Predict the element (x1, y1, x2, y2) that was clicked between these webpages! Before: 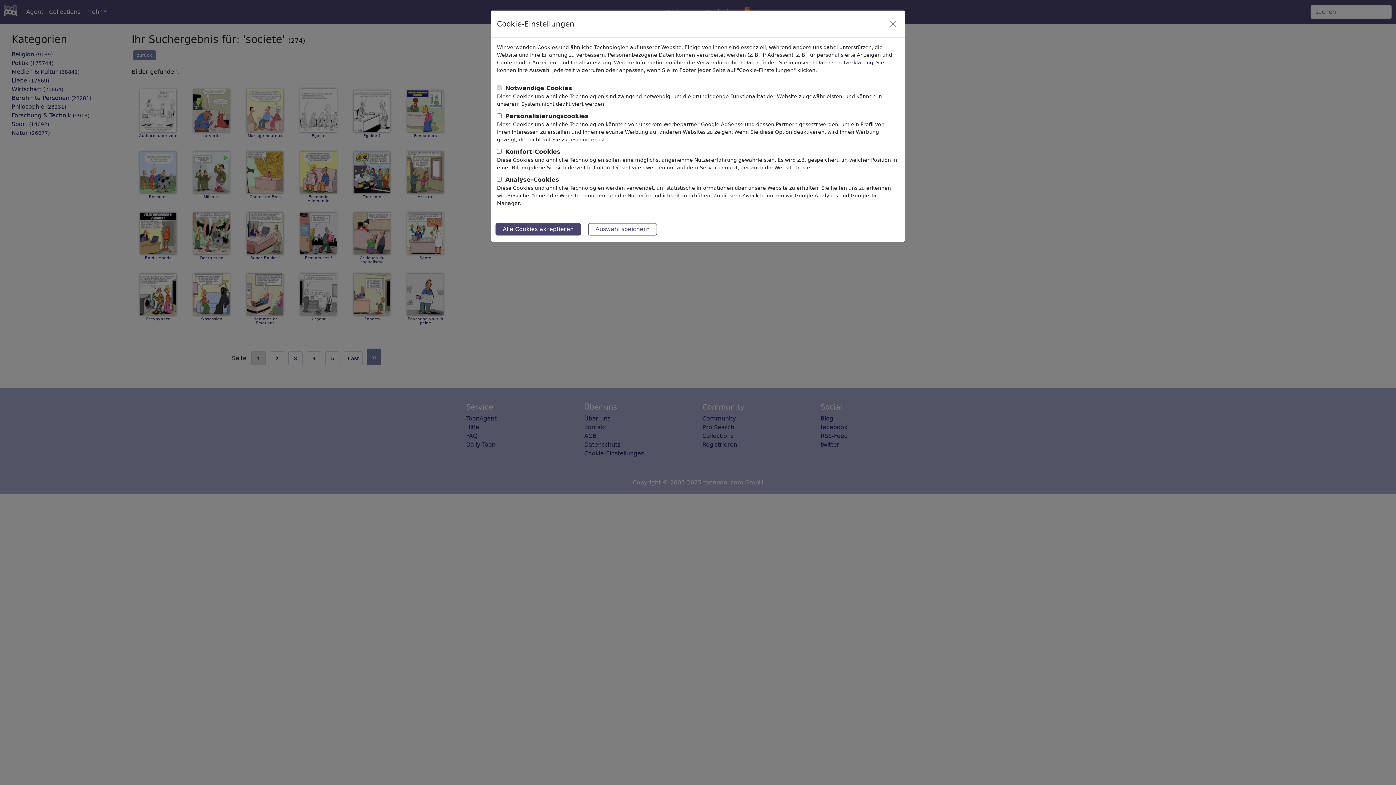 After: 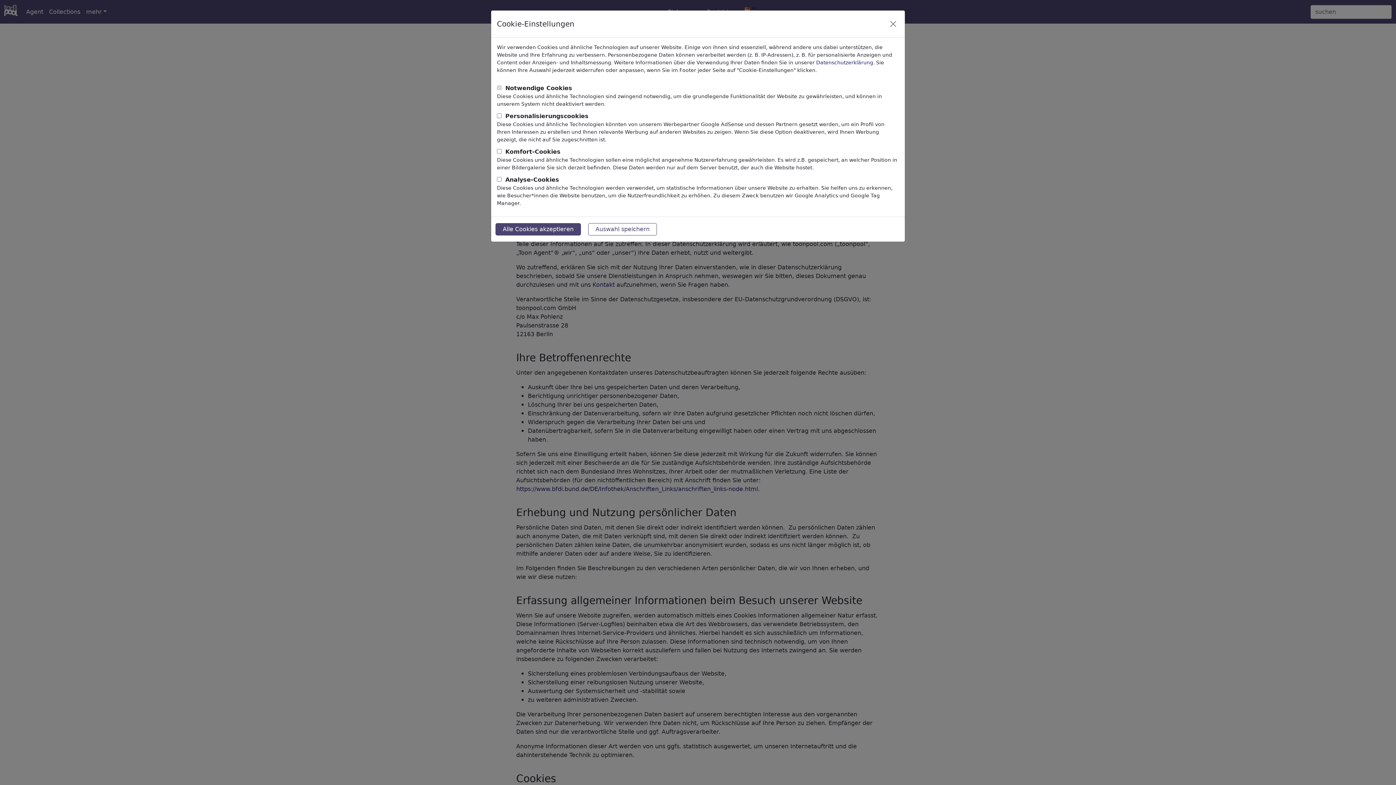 Action: bbox: (816, 59, 873, 65) label: Datenschutzerklärung